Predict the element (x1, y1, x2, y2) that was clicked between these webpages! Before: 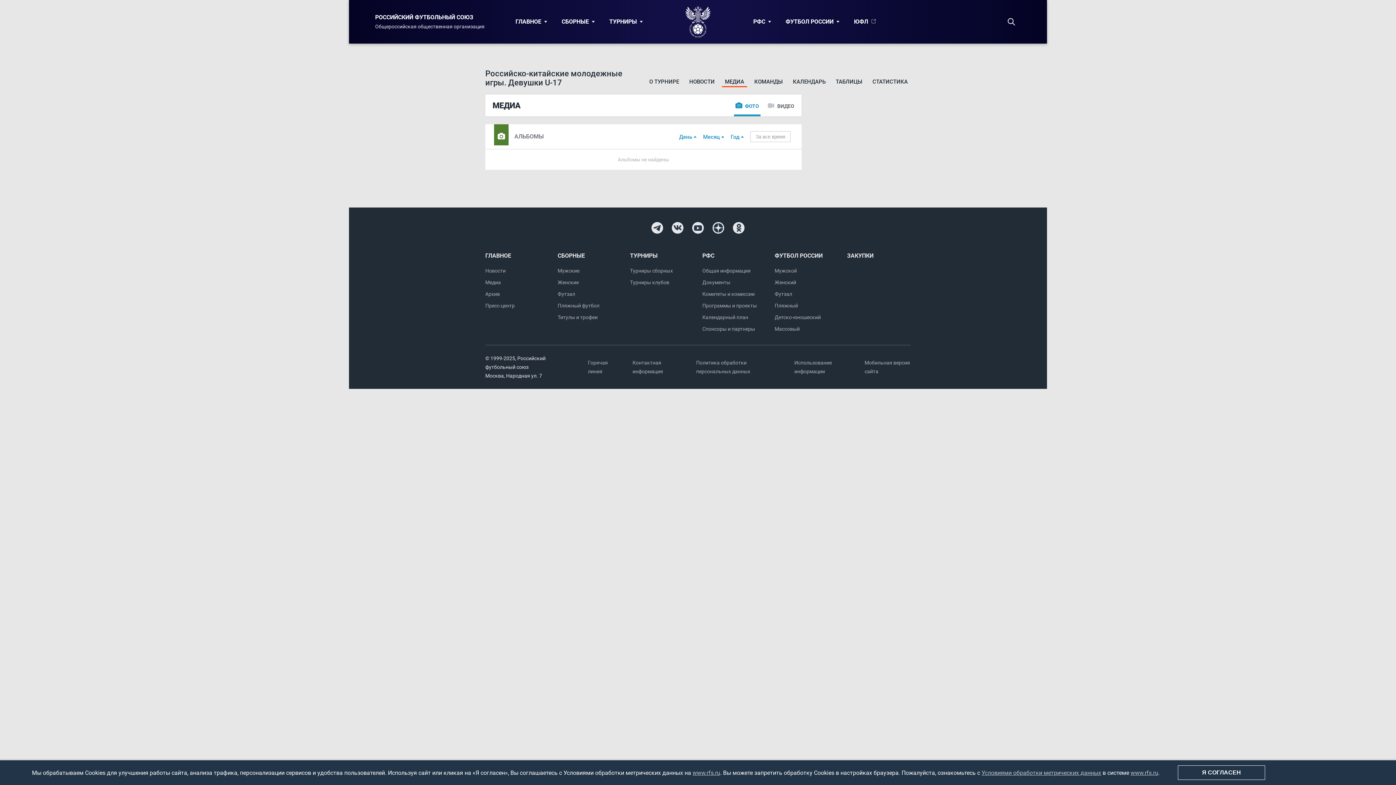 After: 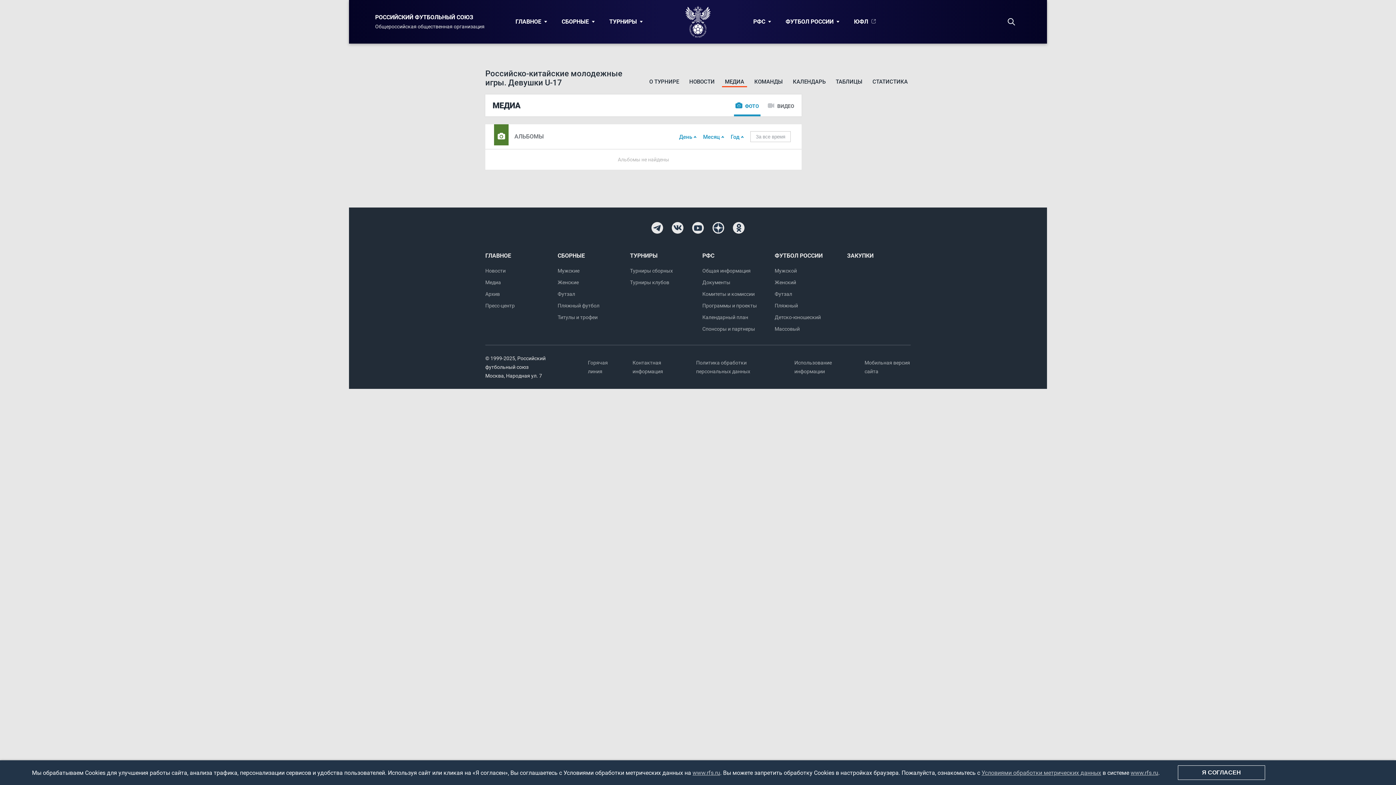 Action: label: МЕДИА bbox: (722, 77, 747, 87)